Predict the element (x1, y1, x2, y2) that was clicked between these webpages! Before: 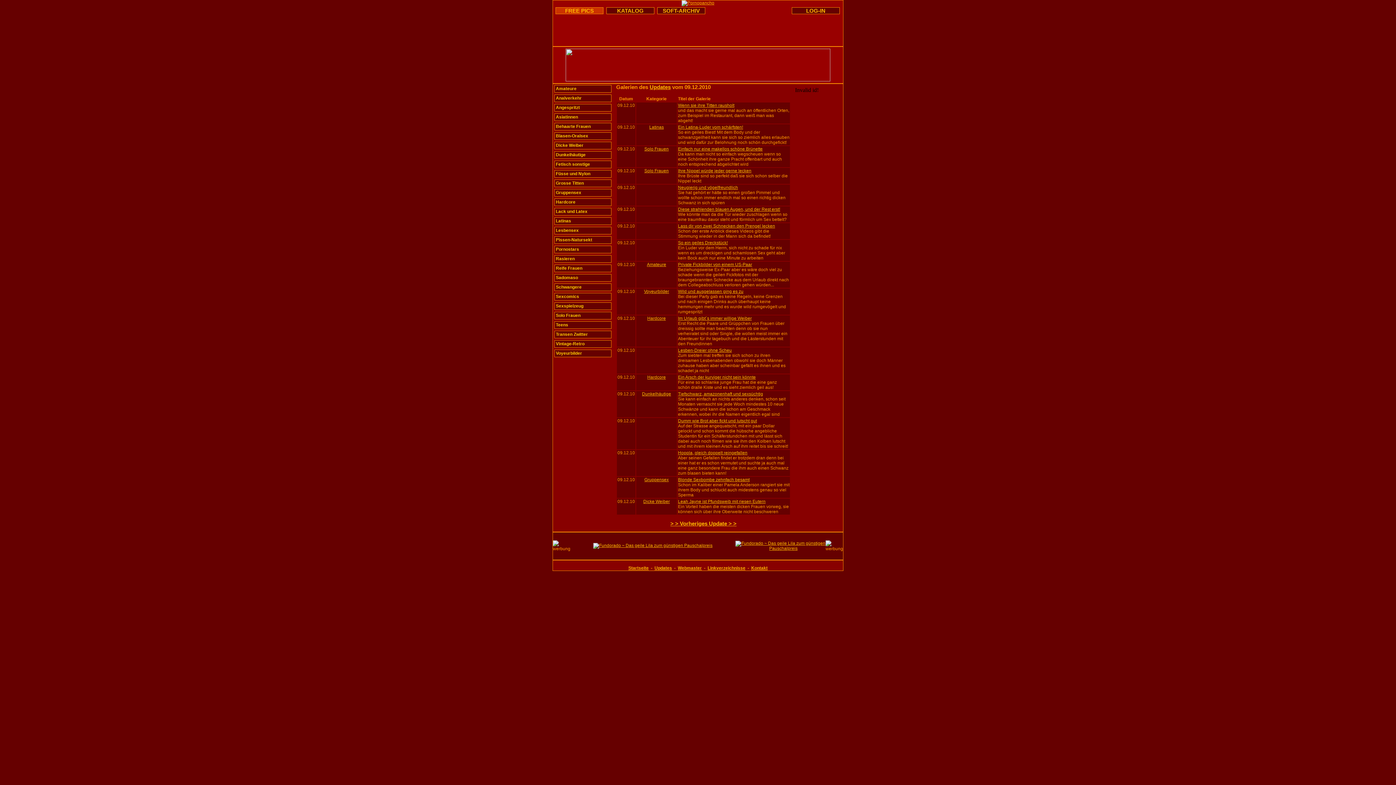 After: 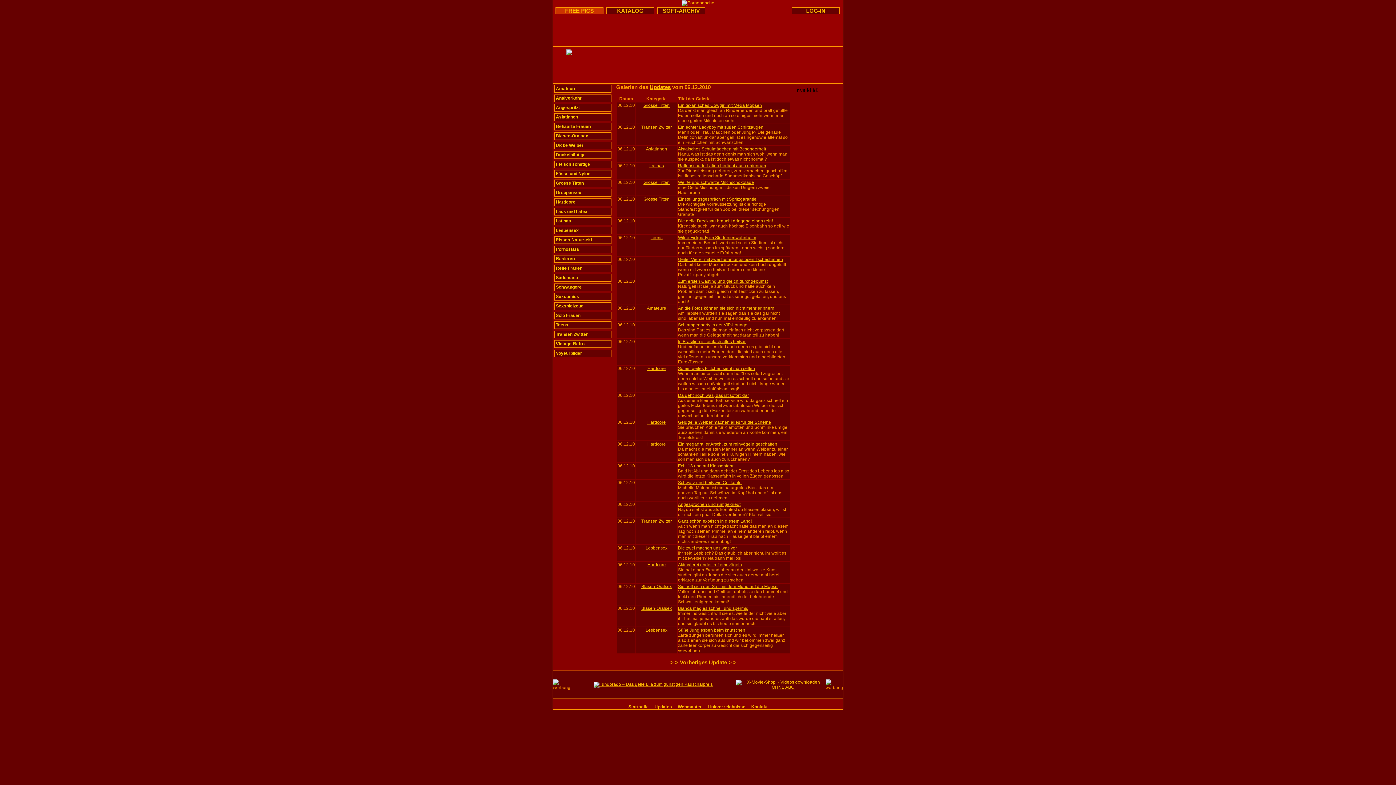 Action: label: > > Vorheriges Update > > bbox: (670, 520, 736, 526)